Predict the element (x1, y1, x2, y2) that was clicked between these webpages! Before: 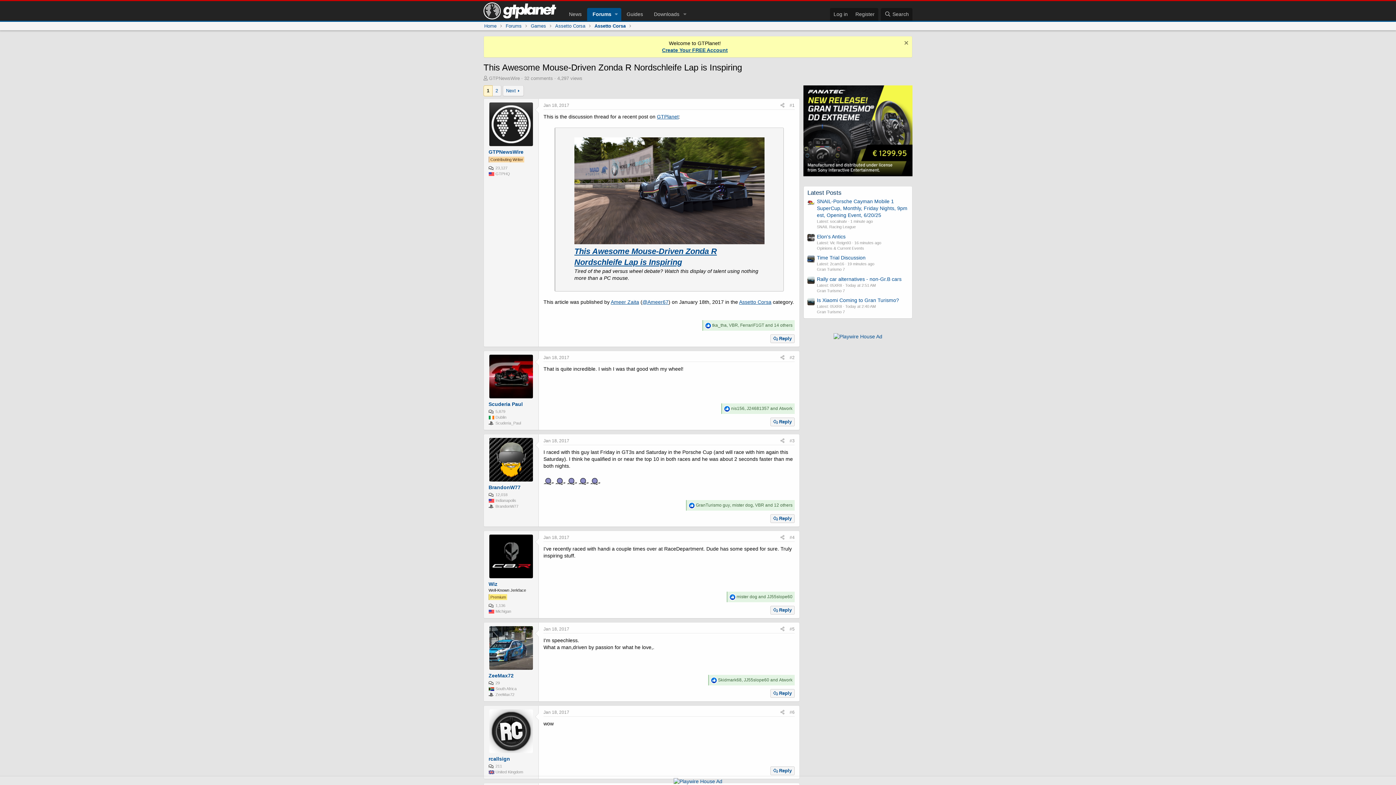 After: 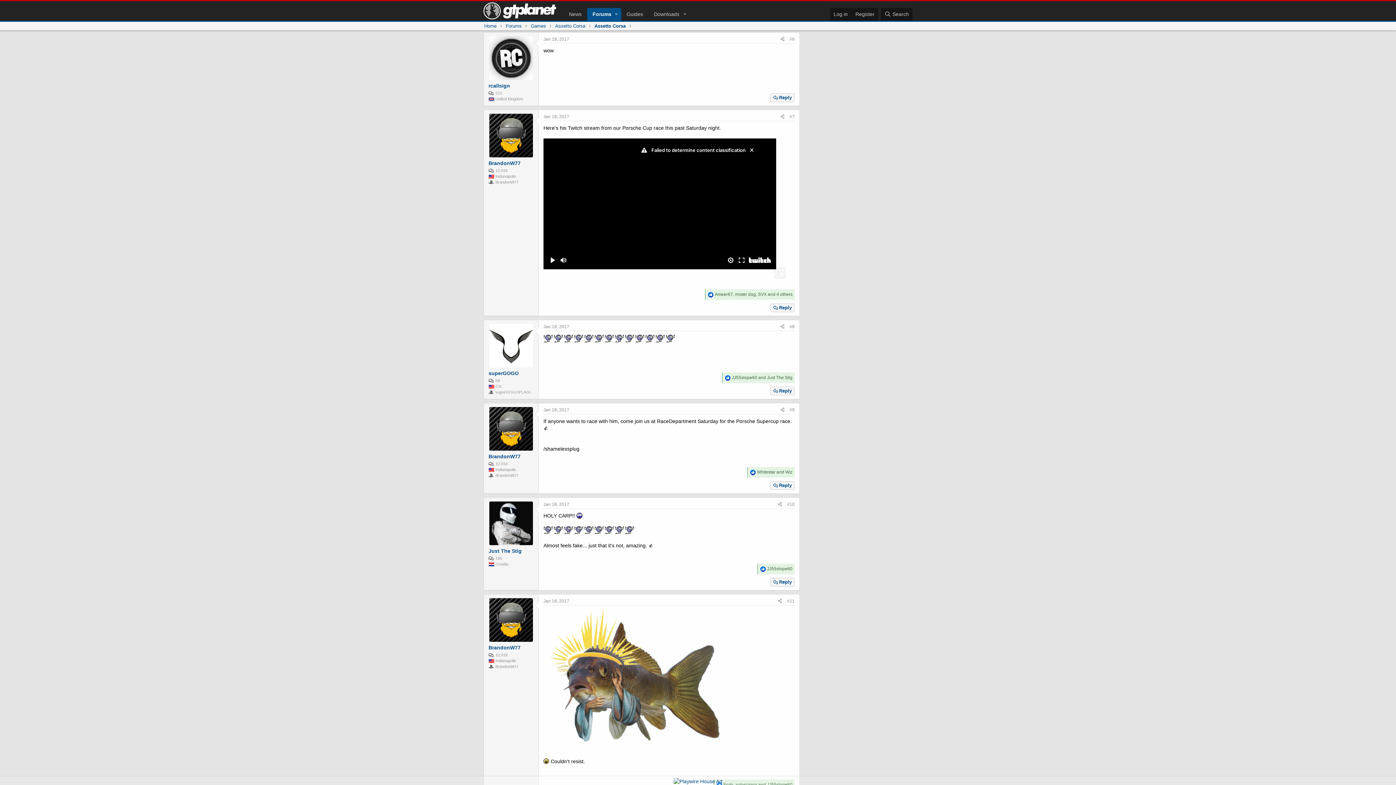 Action: label: Jan 18, 2017 bbox: (543, 710, 569, 715)